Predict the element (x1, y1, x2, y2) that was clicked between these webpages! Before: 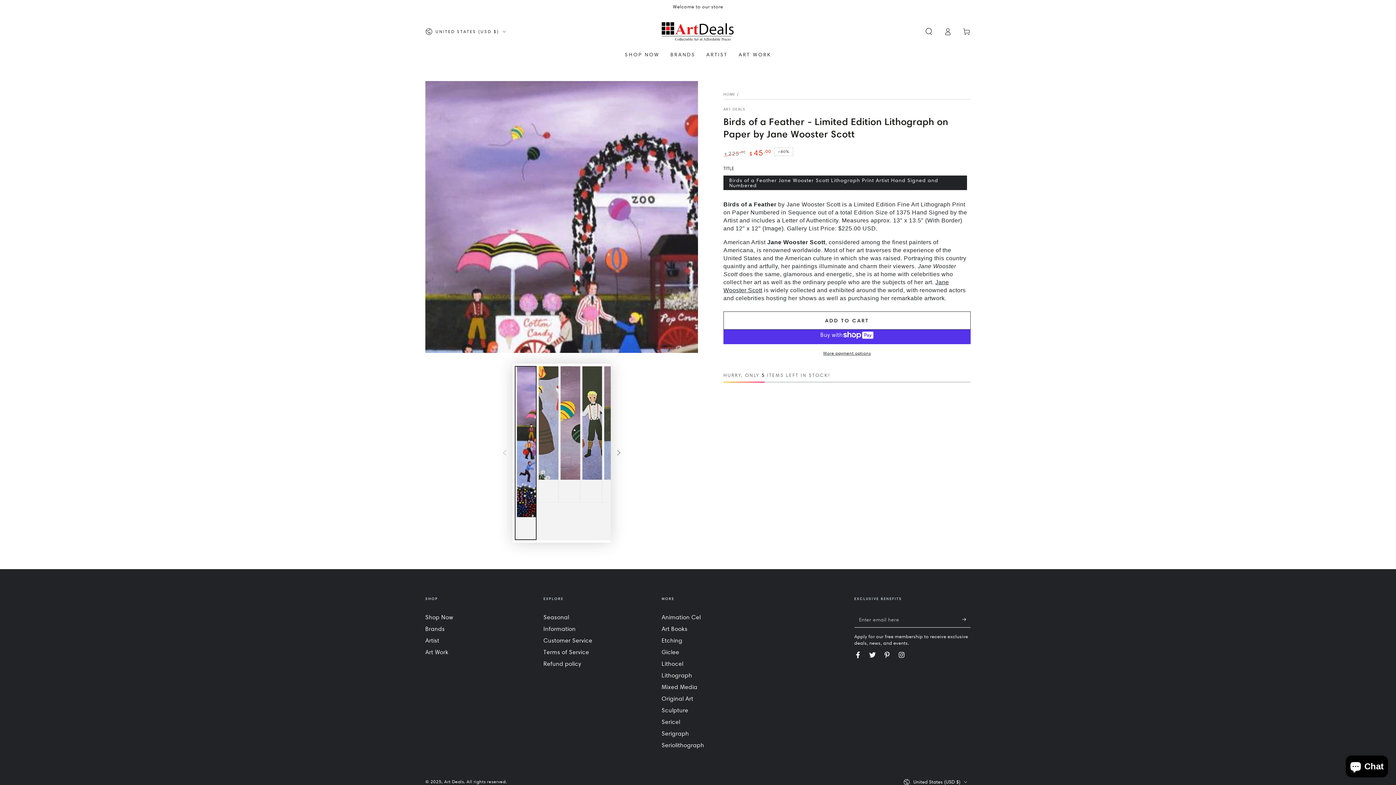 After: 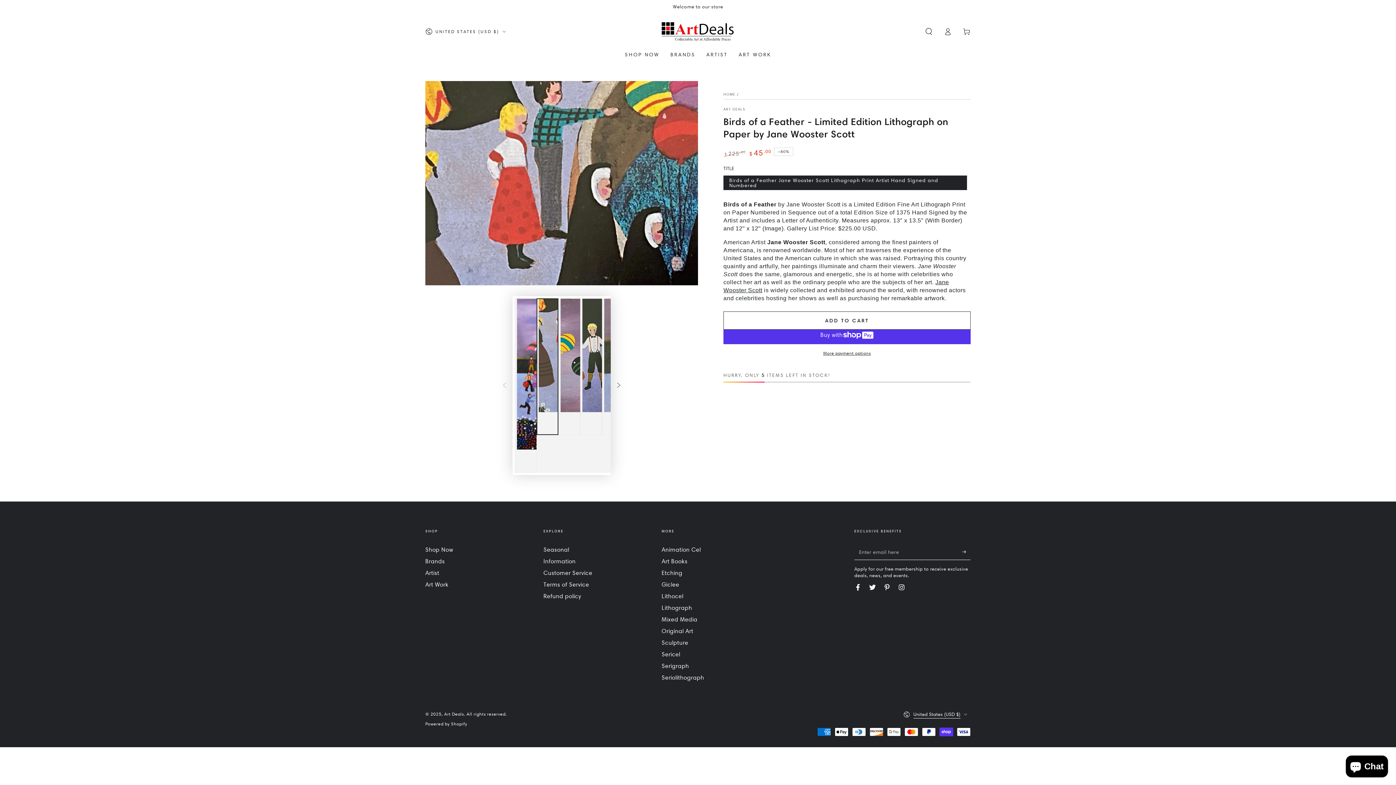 Action: label: Load image 2 in gallery view bbox: (536, 366, 558, 503)